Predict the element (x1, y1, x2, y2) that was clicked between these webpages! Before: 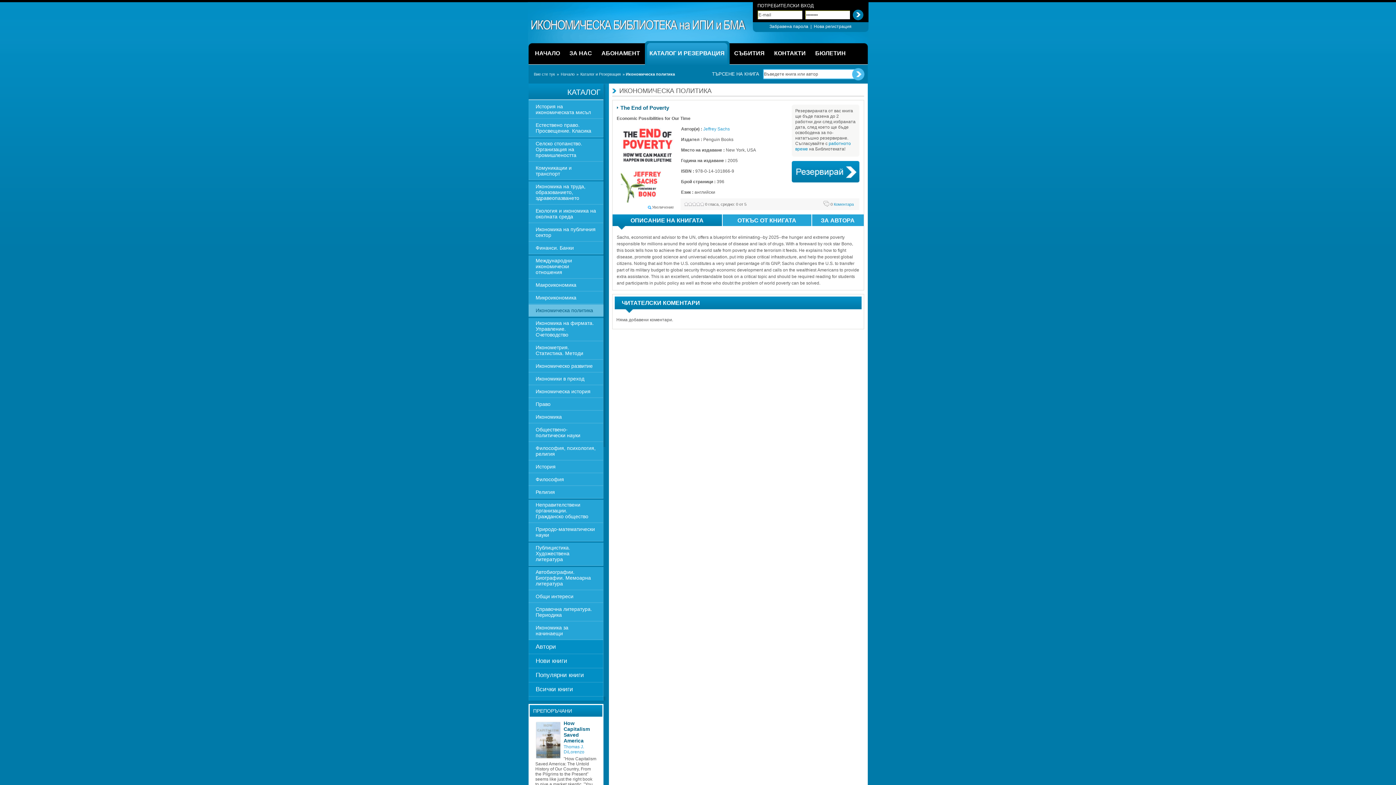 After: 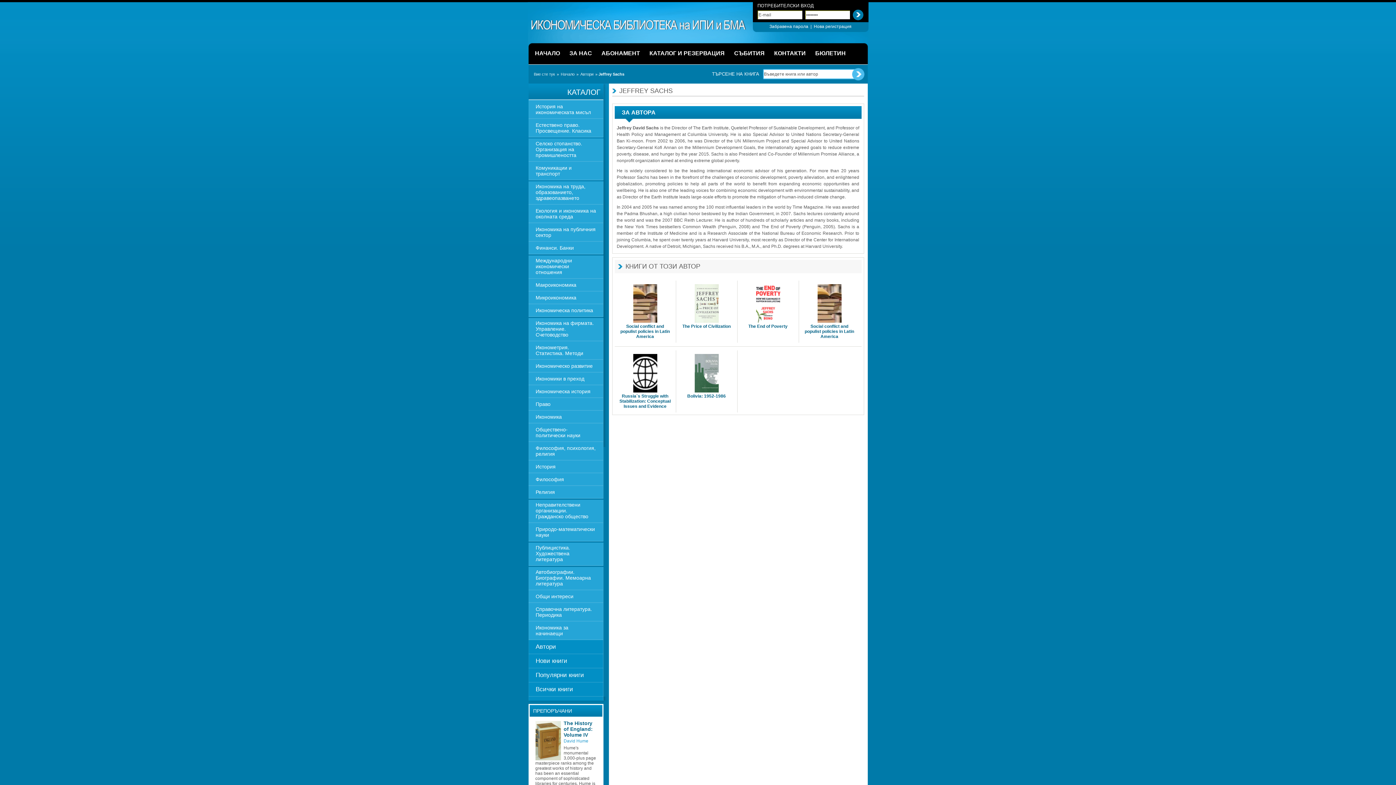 Action: bbox: (703, 126, 730, 131) label: Jeffrey Sachs